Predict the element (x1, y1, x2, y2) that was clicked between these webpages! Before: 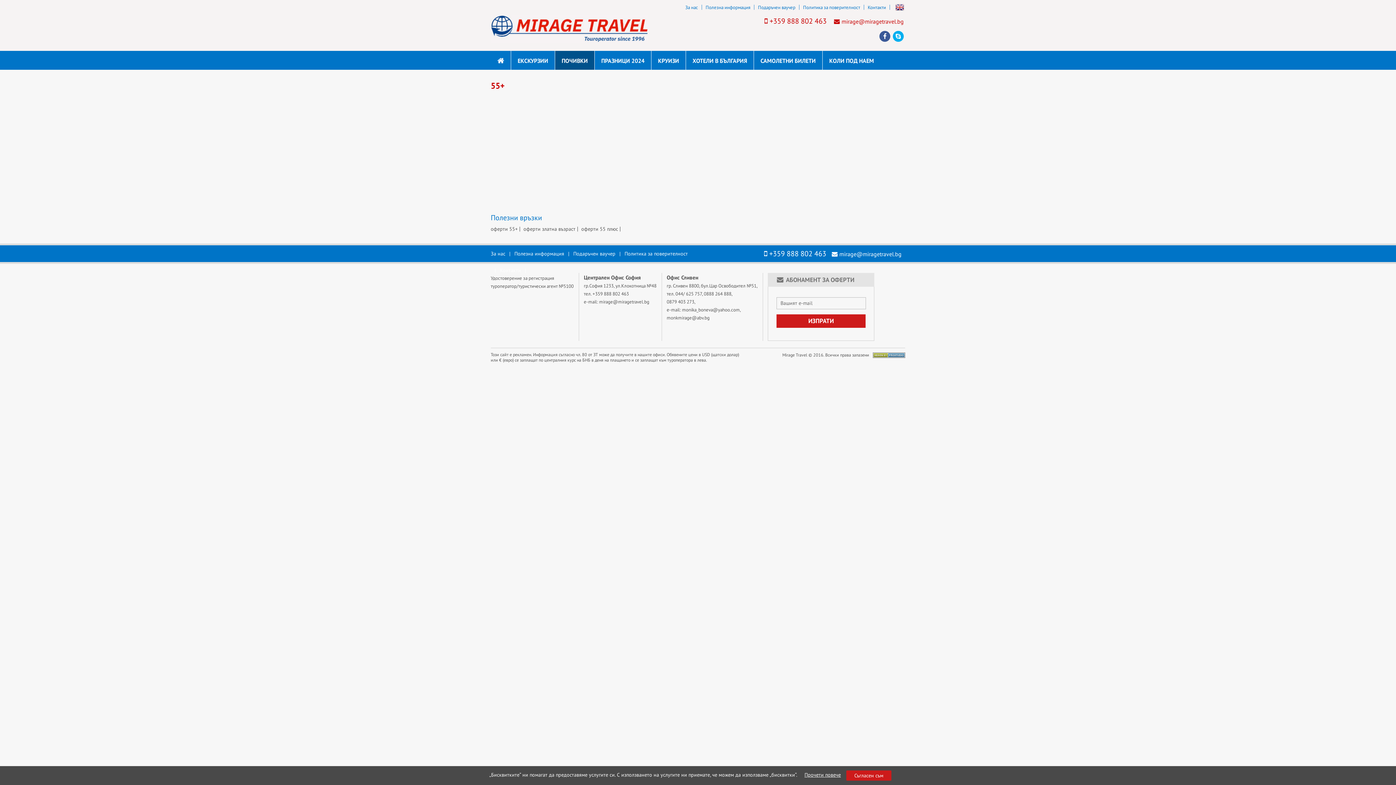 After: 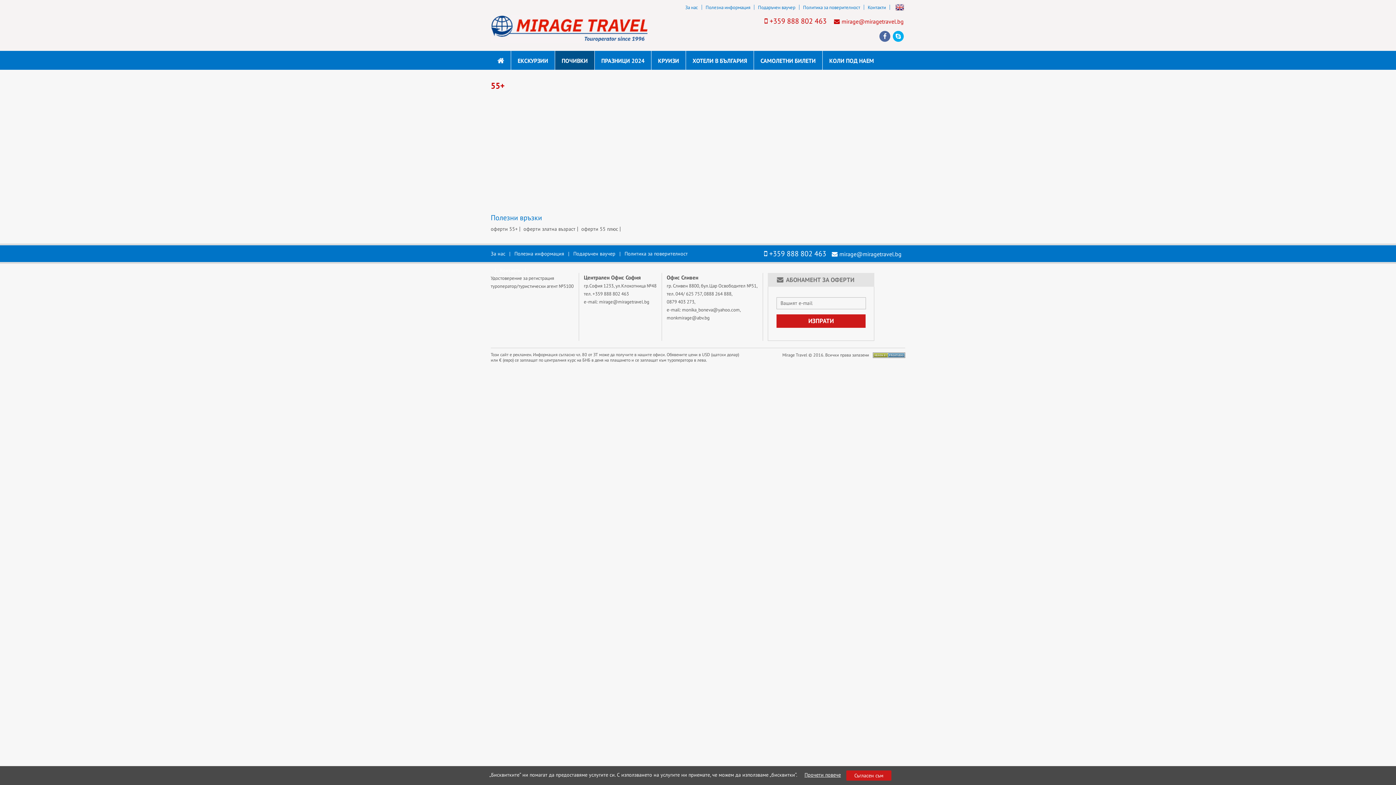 Action: bbox: (883, 32, 886, 40)